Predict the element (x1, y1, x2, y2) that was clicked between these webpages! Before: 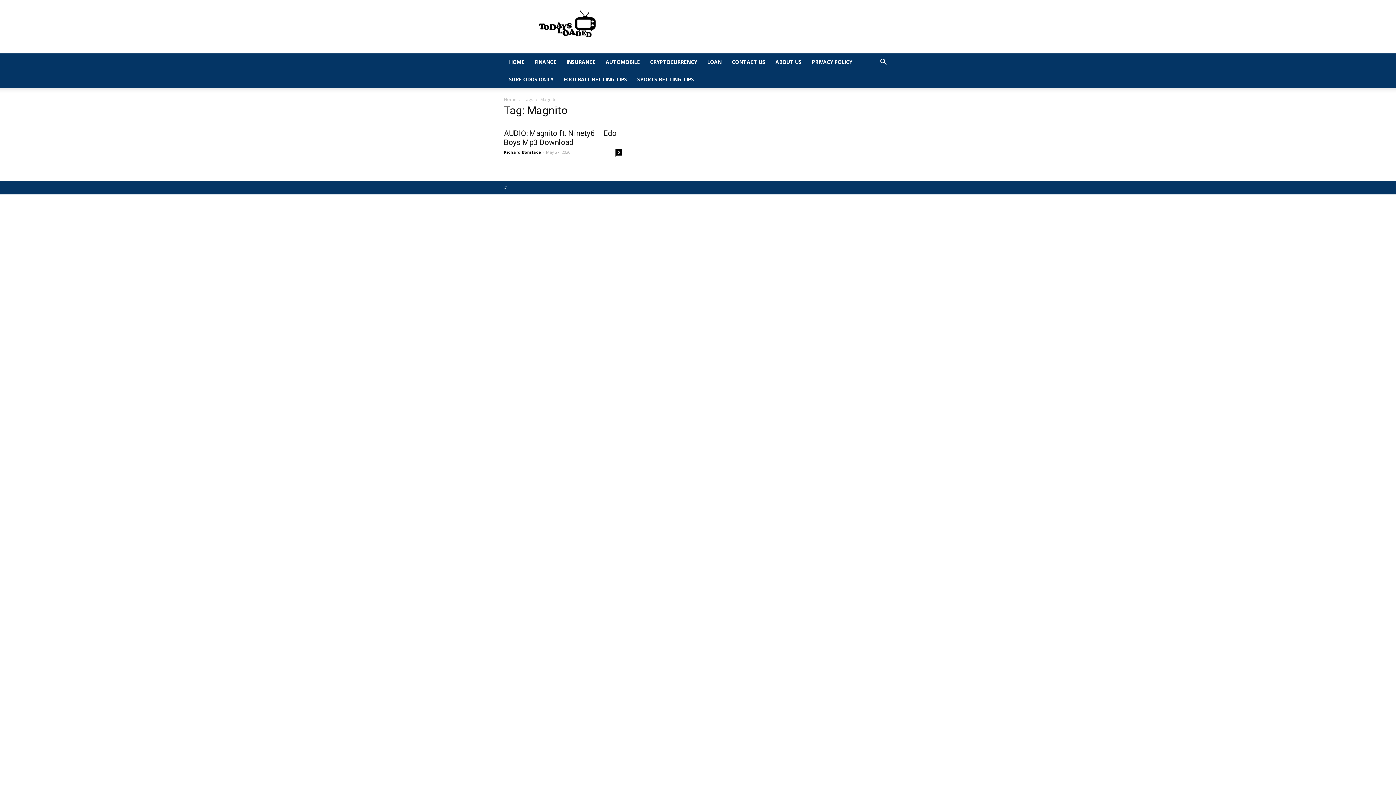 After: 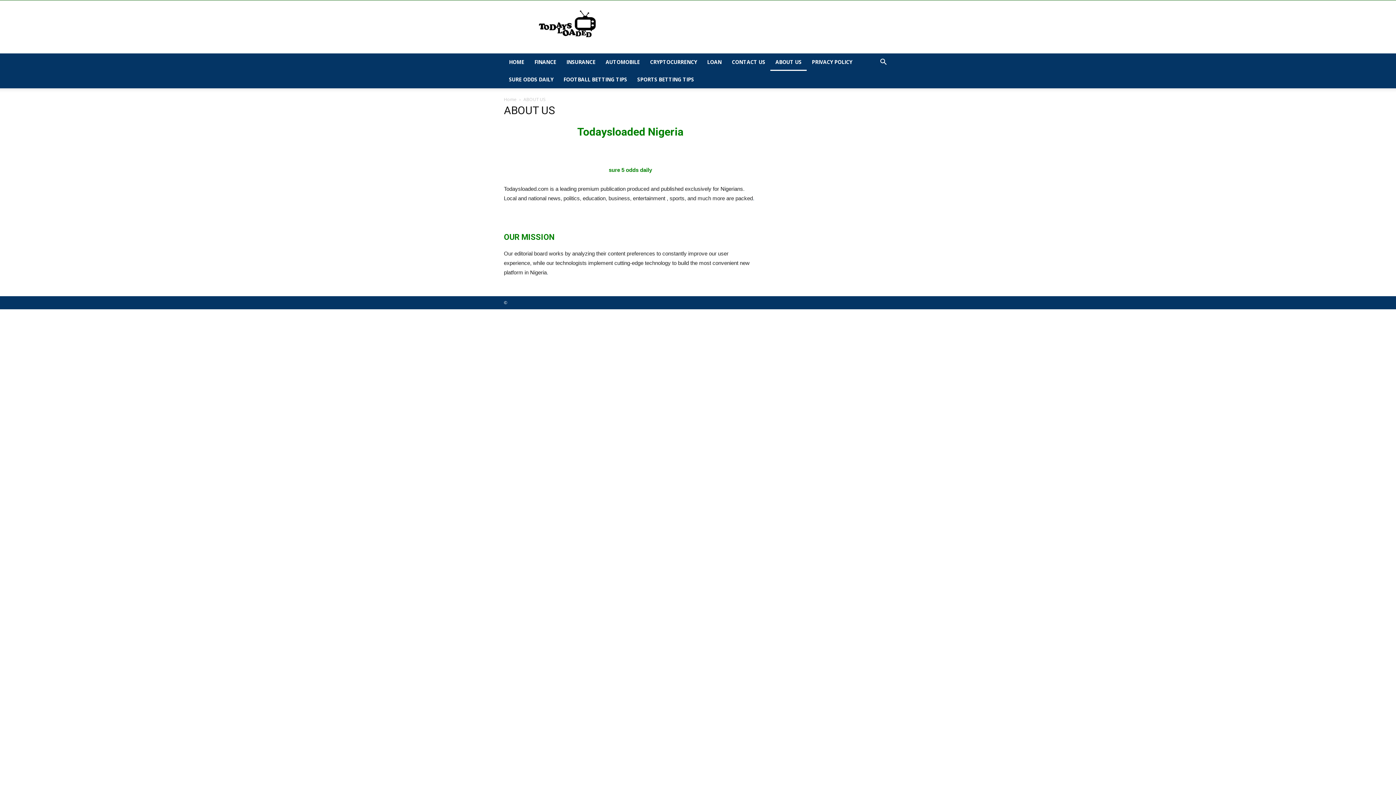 Action: bbox: (770, 53, 806, 70) label: ABOUT US